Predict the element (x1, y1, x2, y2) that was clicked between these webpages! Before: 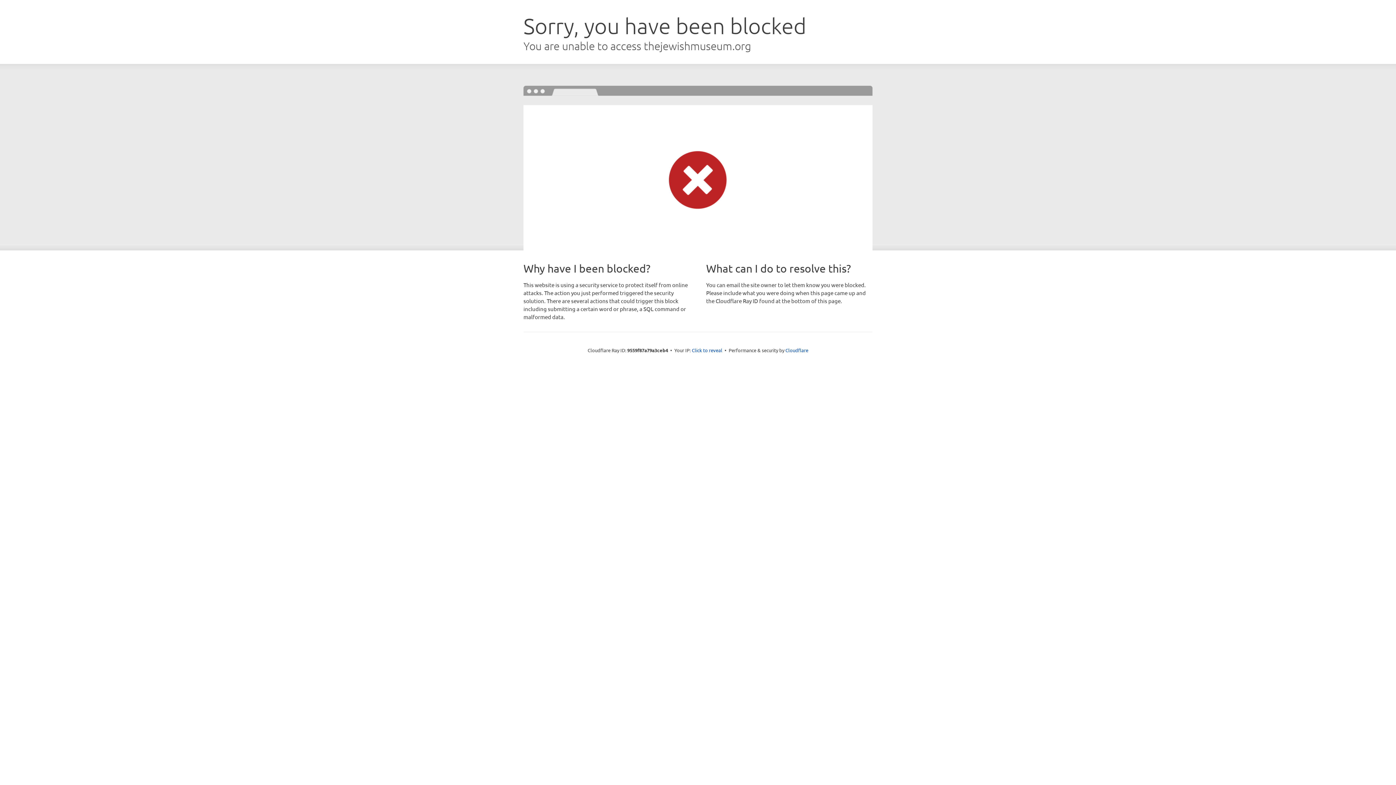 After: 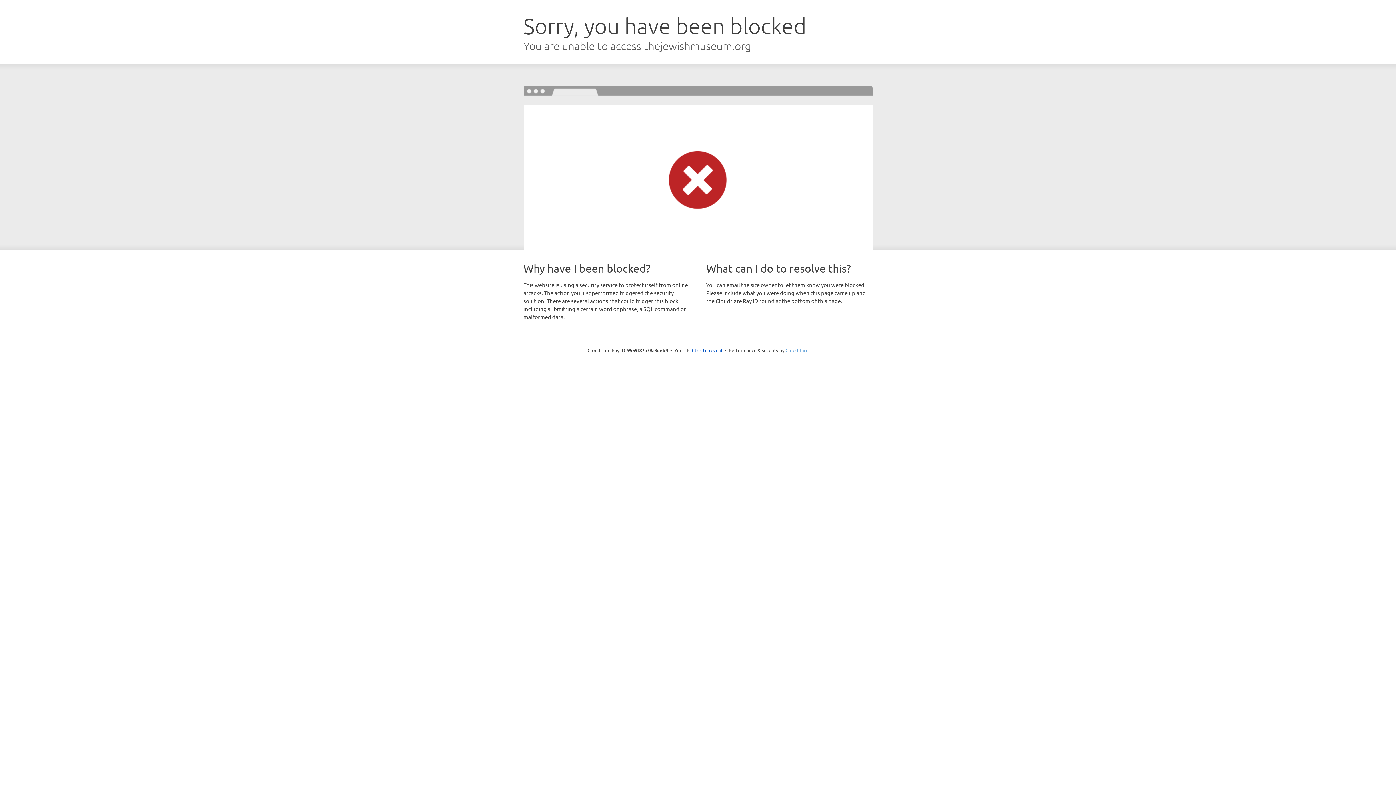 Action: bbox: (785, 347, 808, 353) label: Cloudflare